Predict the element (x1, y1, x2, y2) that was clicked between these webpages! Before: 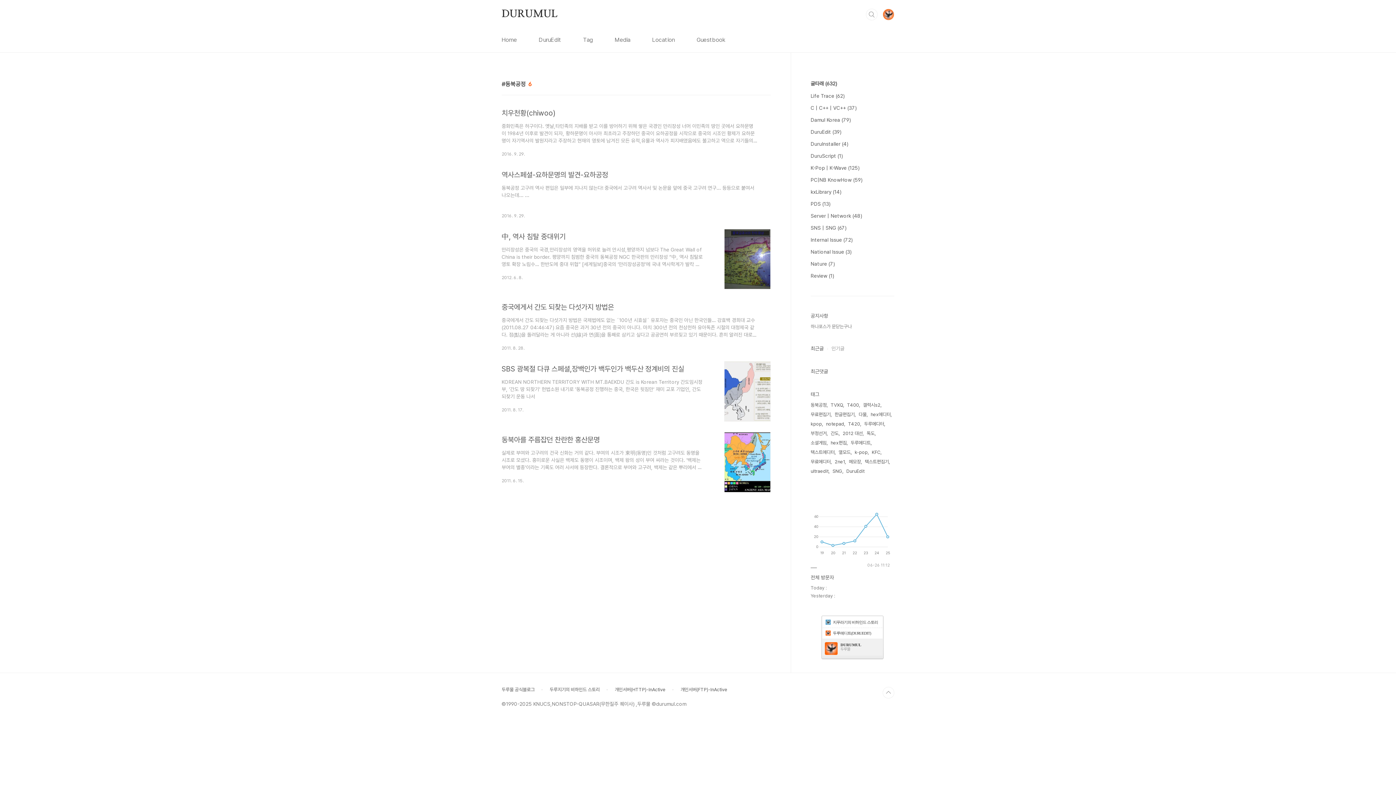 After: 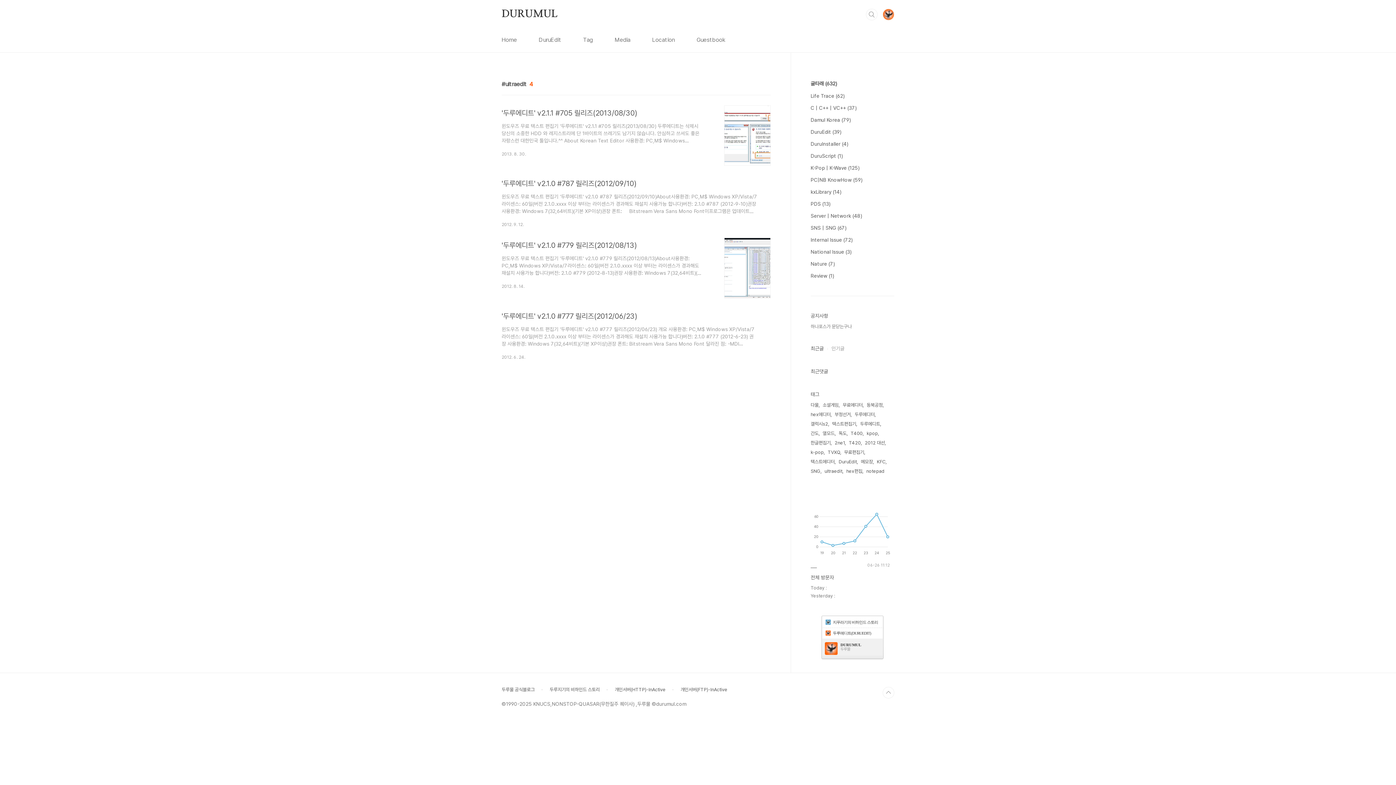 Action: label: ultraedit bbox: (810, 466, 829, 476)